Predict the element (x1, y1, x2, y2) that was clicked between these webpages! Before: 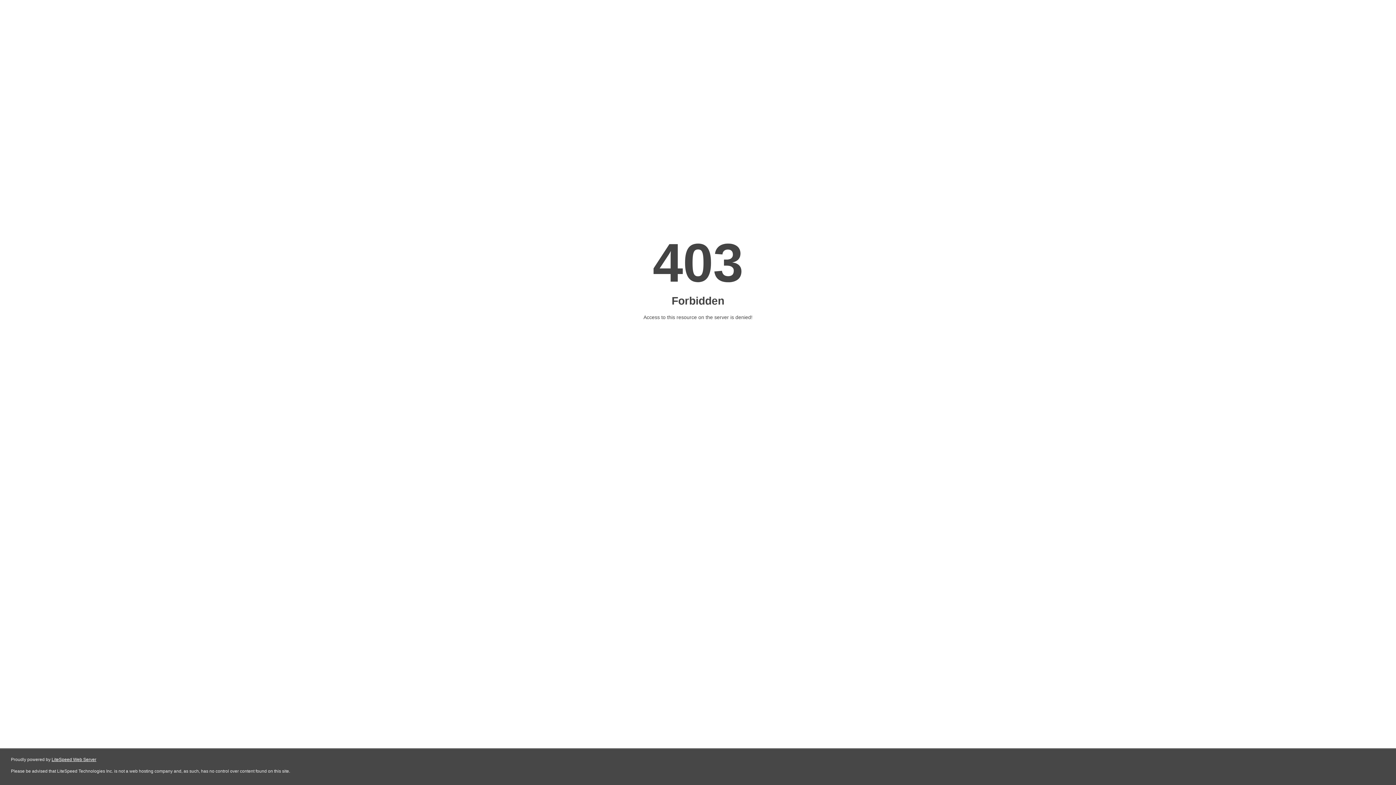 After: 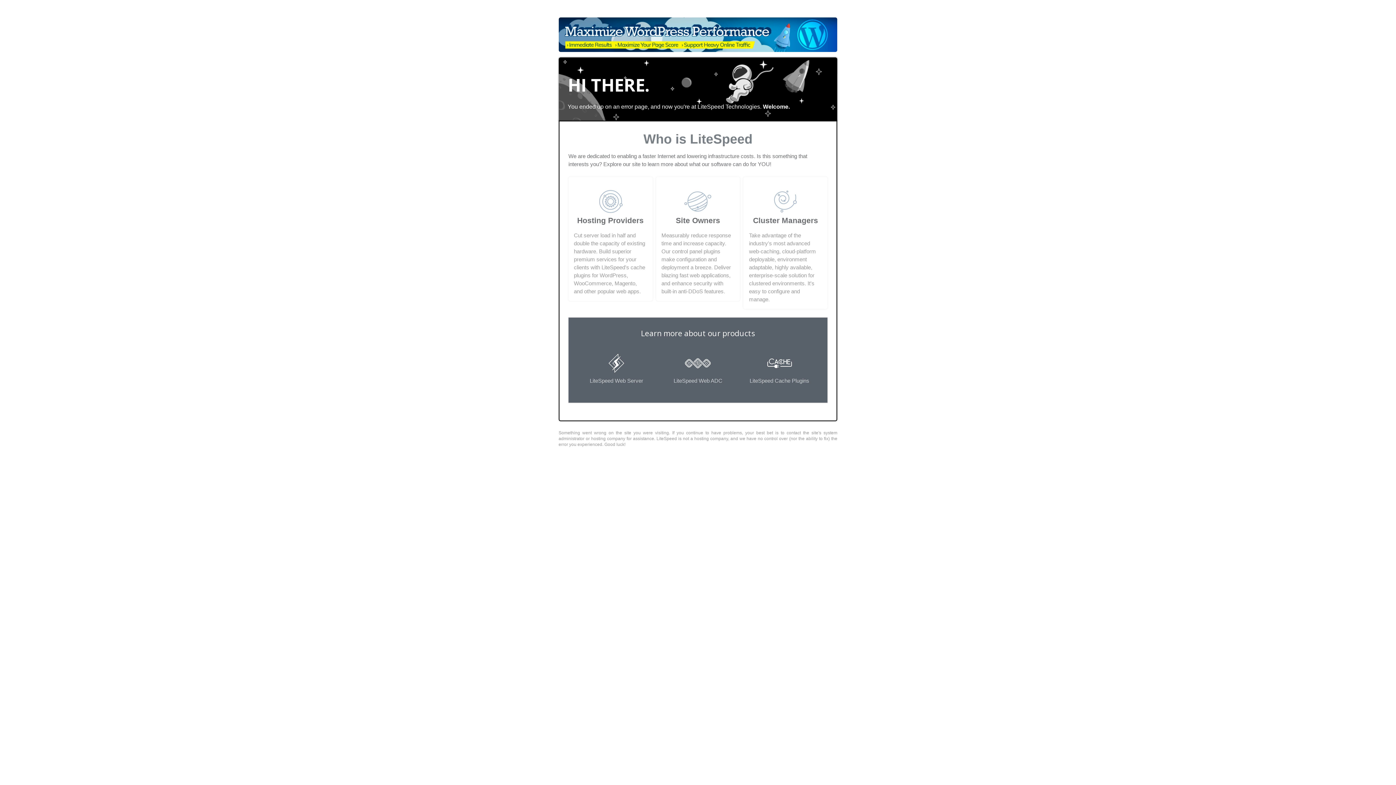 Action: label: LiteSpeed Web Server bbox: (51, 757, 96, 762)